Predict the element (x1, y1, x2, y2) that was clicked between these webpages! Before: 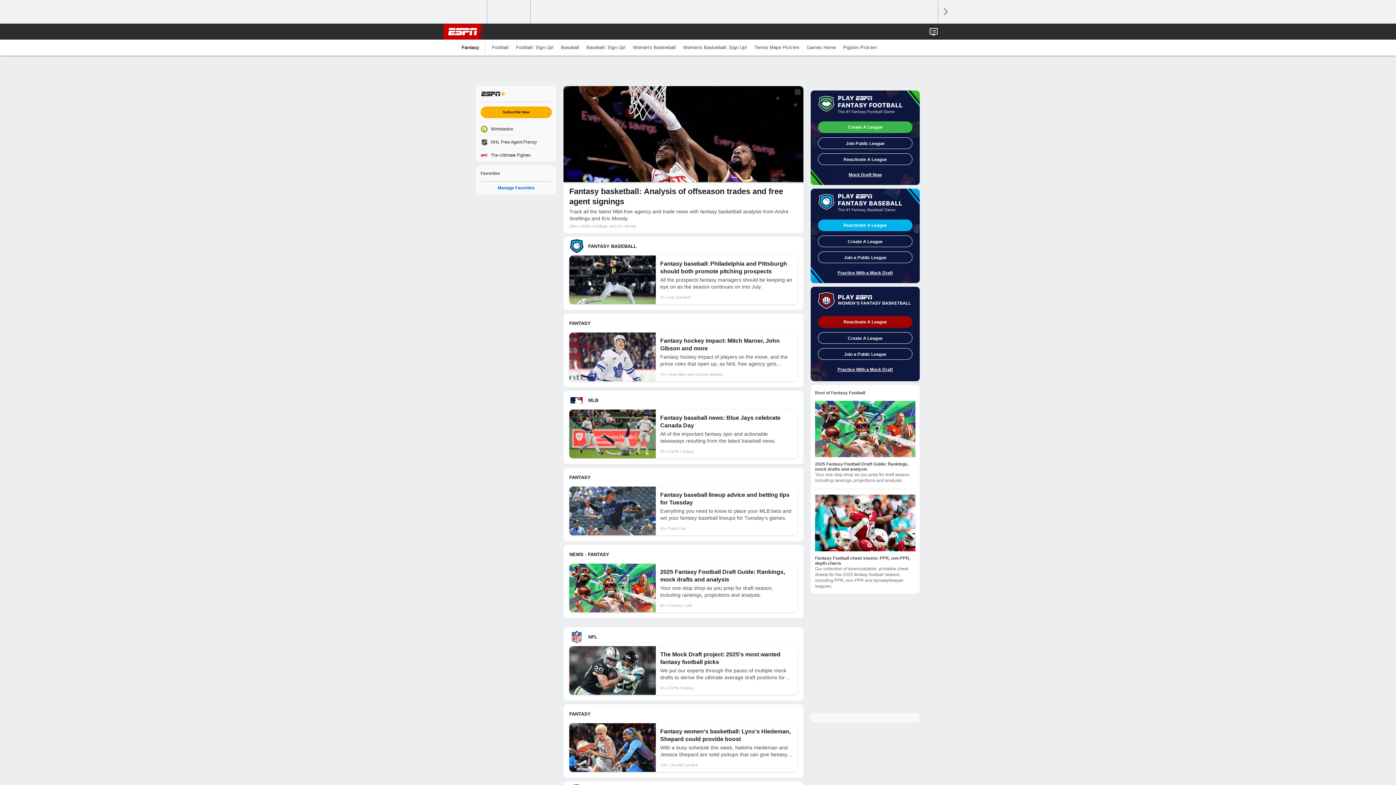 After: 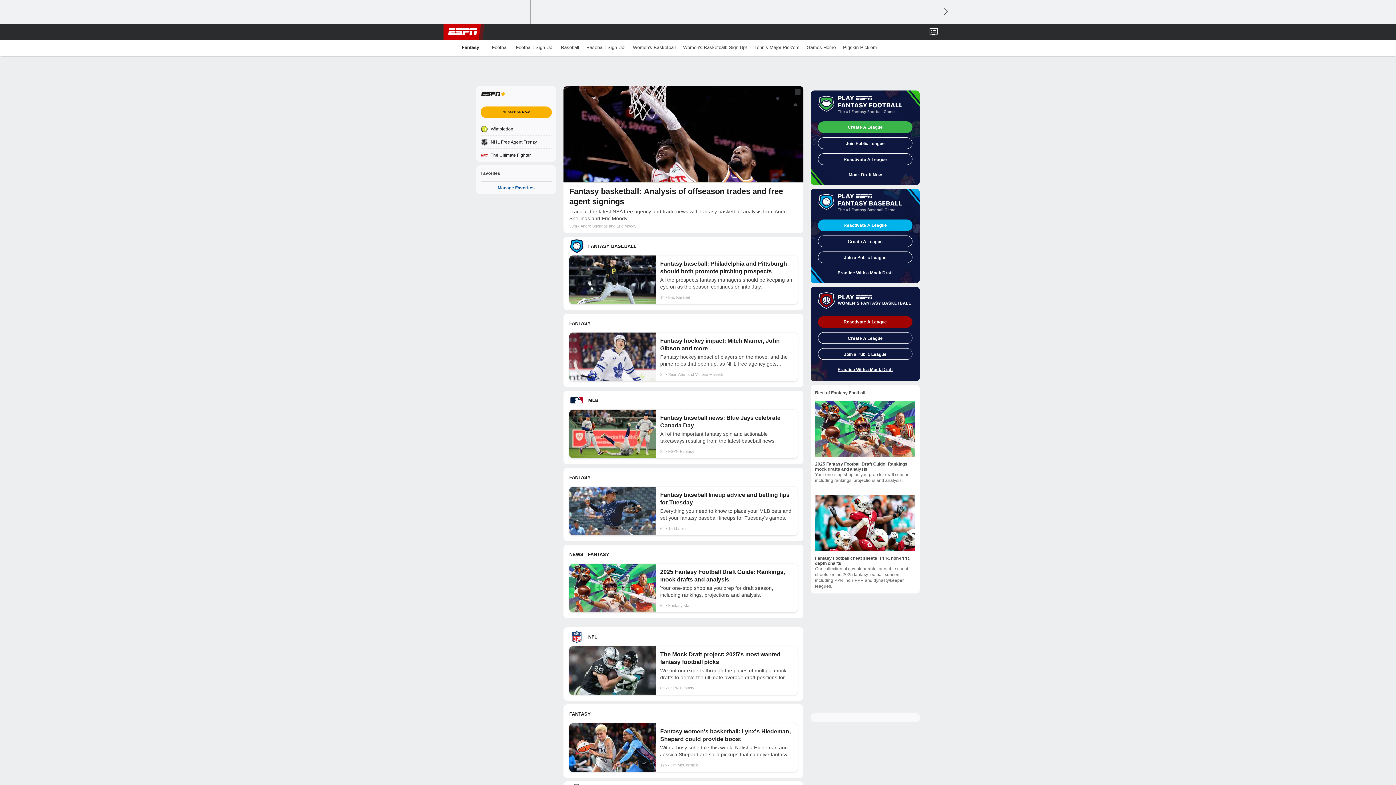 Action: label: Manage Favorites bbox: (480, 185, 552, 190)